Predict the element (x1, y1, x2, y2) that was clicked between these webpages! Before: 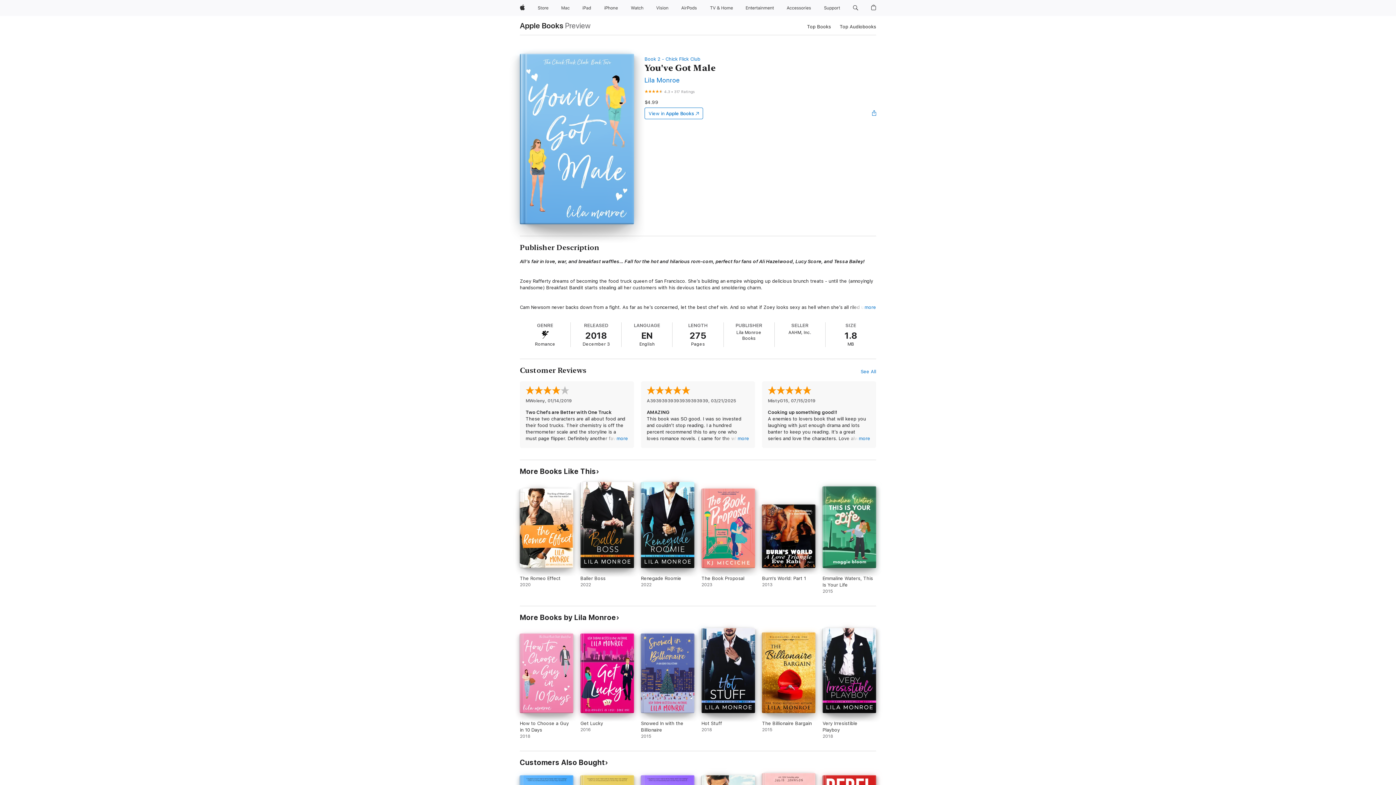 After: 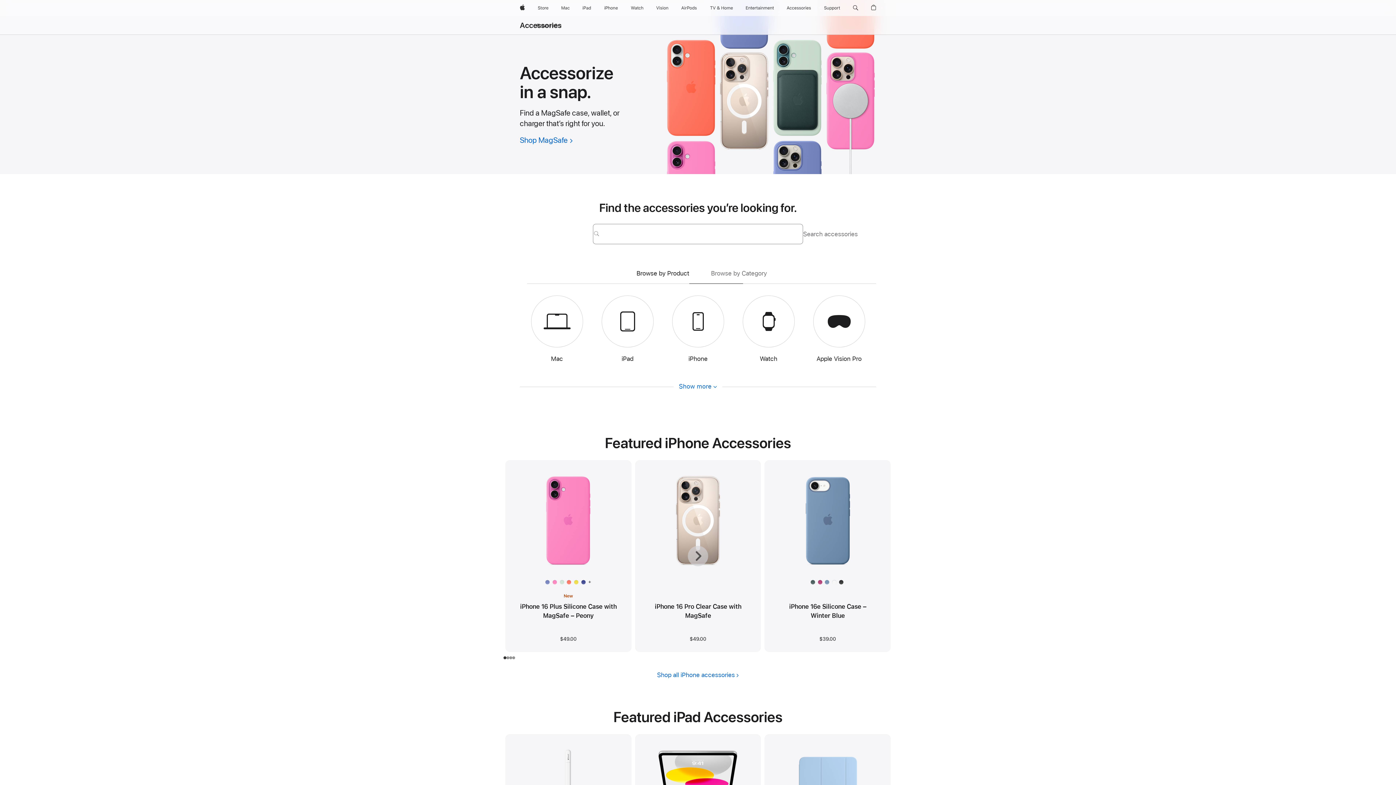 Action: label: Accessories bbox: (784, 0, 814, 16)